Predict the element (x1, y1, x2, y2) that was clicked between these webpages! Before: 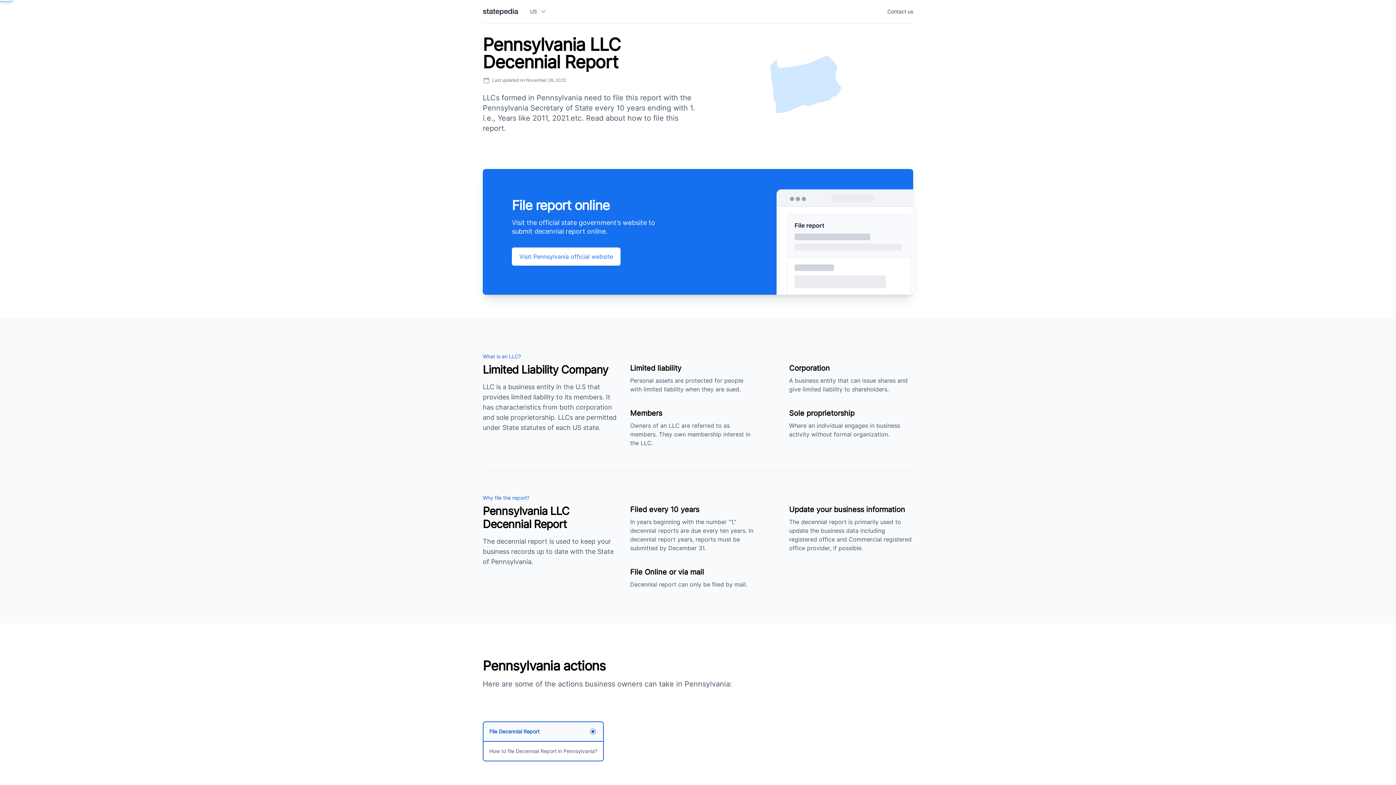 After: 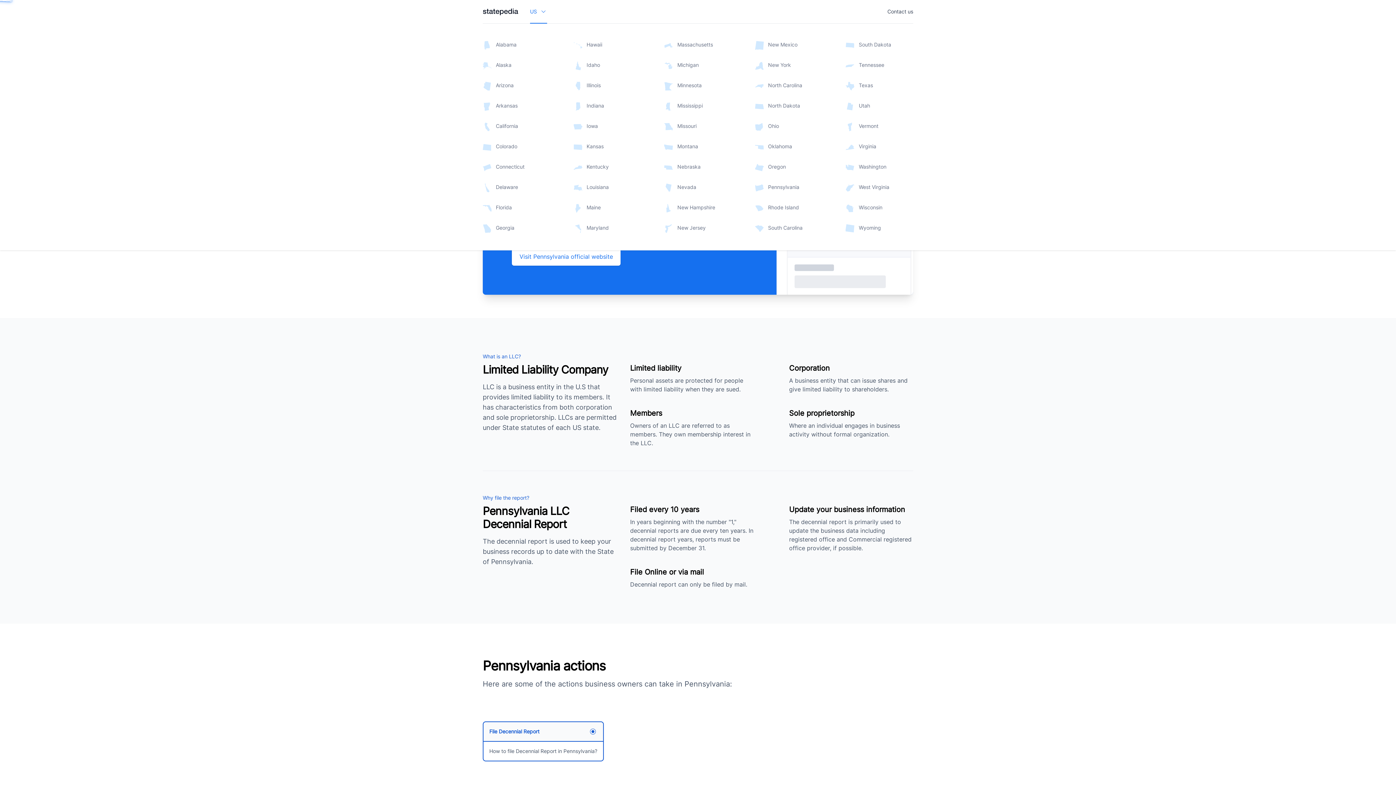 Action: label: US bbox: (530, 0, 547, 23)